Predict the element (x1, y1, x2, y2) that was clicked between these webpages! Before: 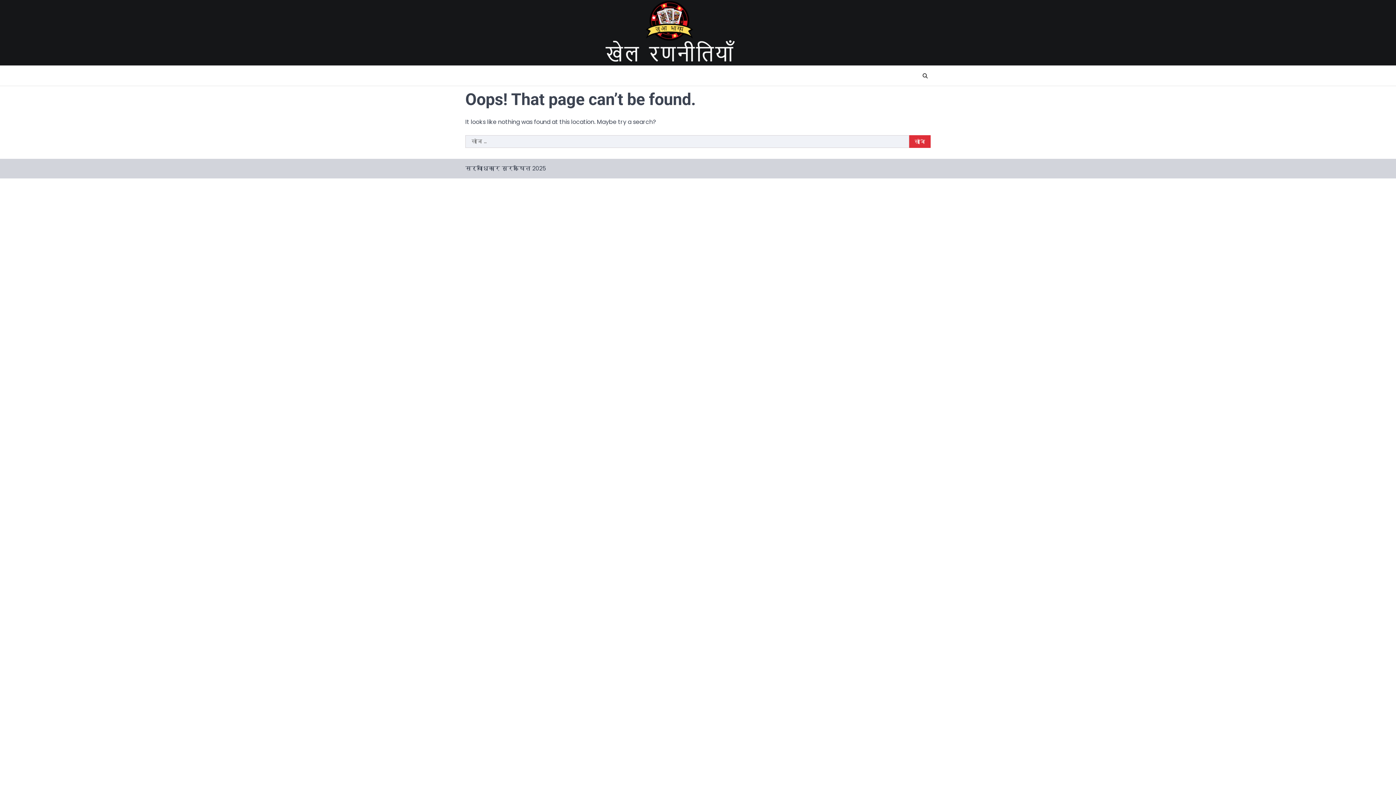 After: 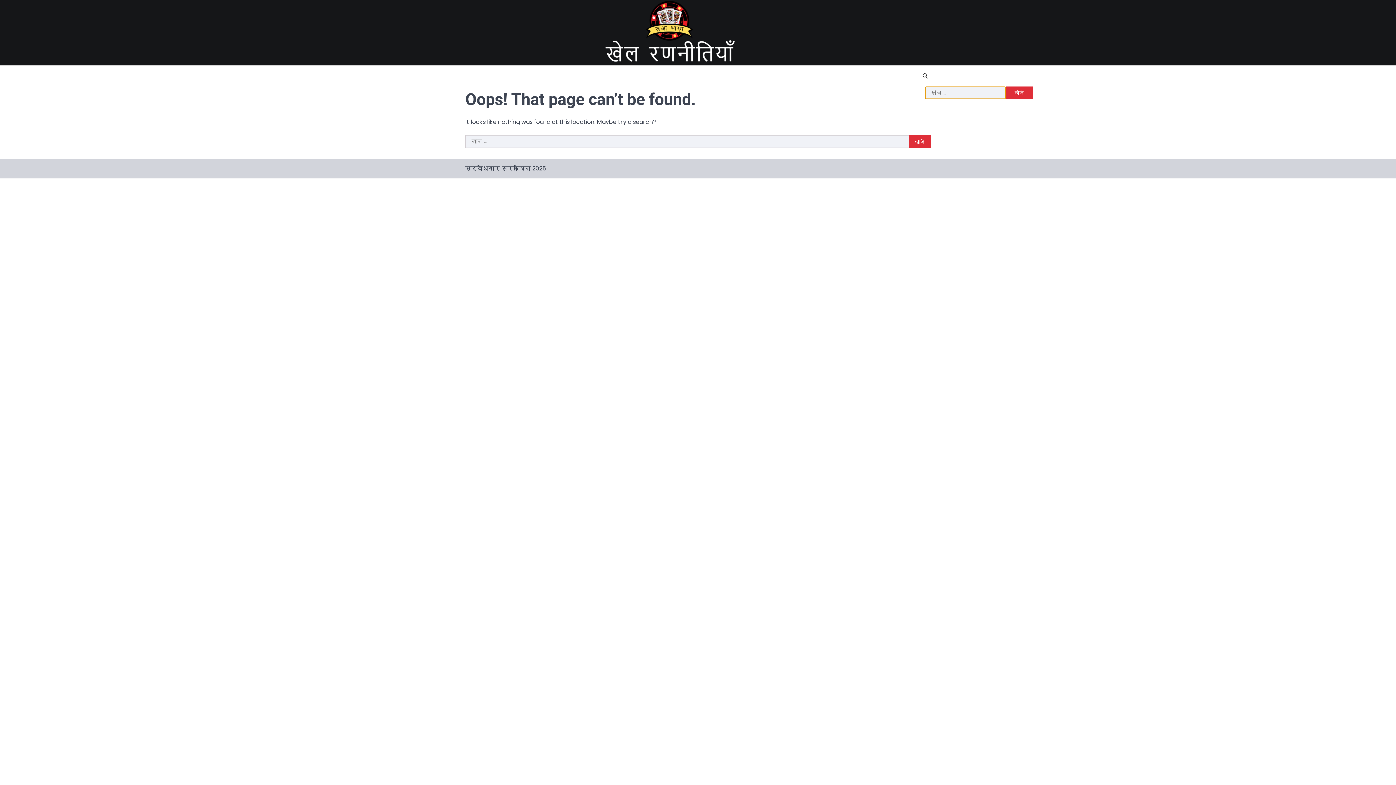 Action: bbox: (920, 70, 930, 81)